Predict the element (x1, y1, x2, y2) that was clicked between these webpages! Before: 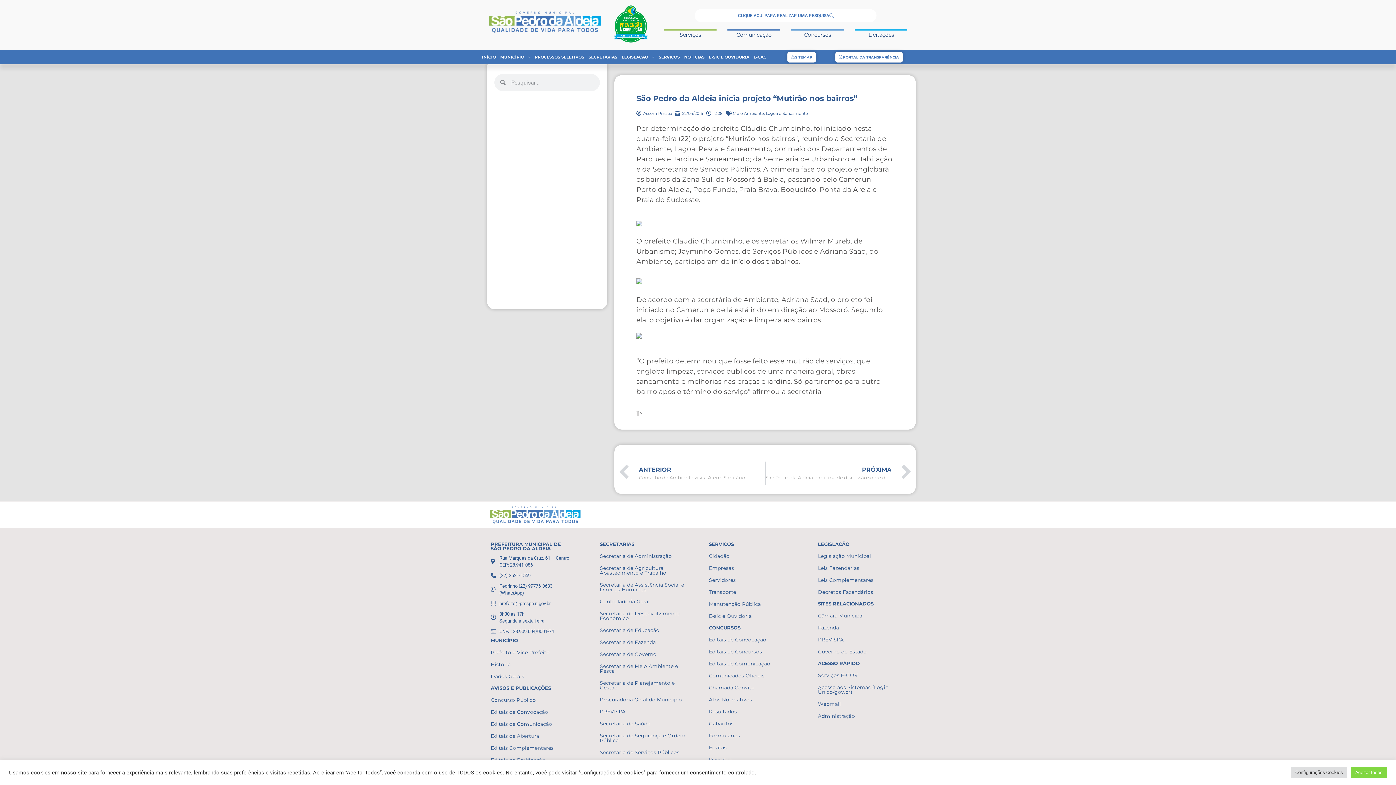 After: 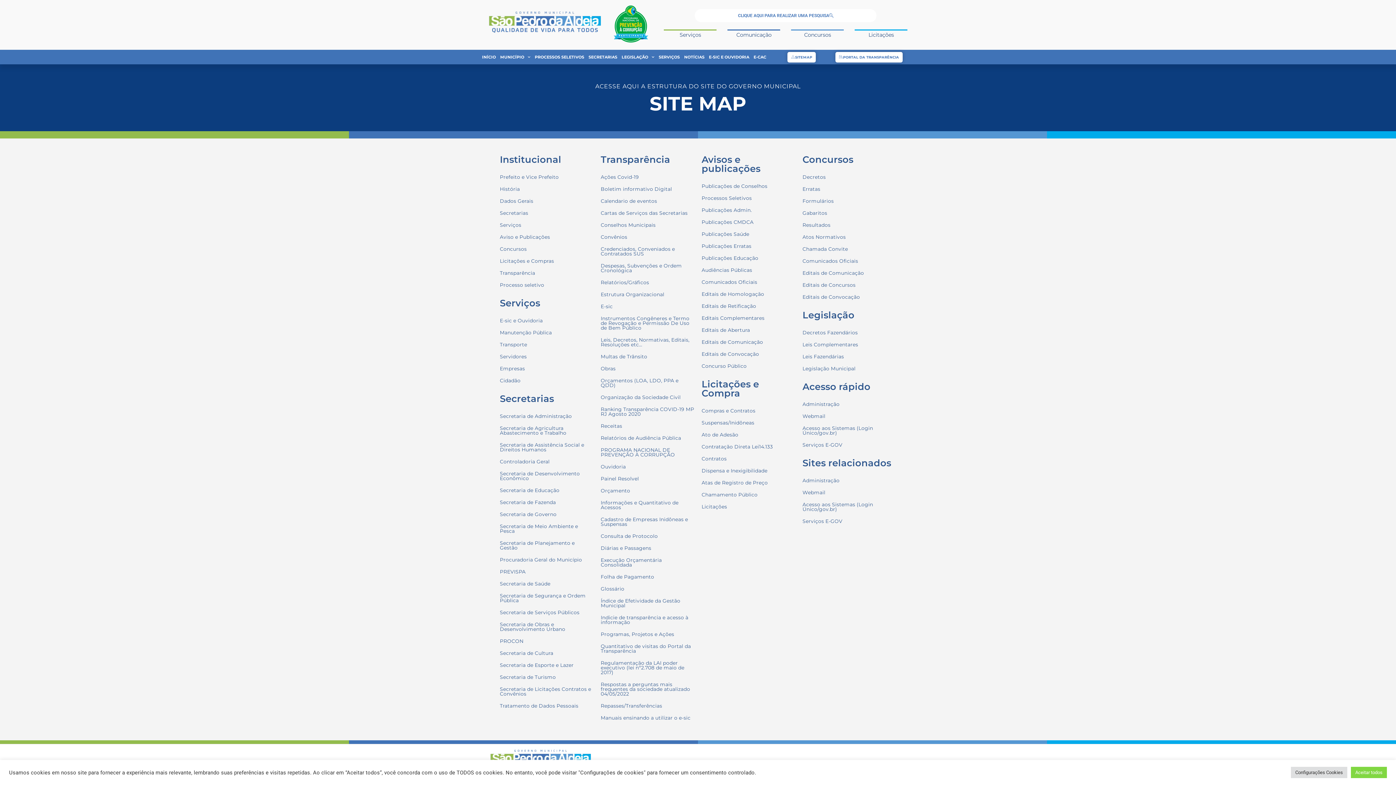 Action: bbox: (787, 51, 816, 62) label: SITEMAP